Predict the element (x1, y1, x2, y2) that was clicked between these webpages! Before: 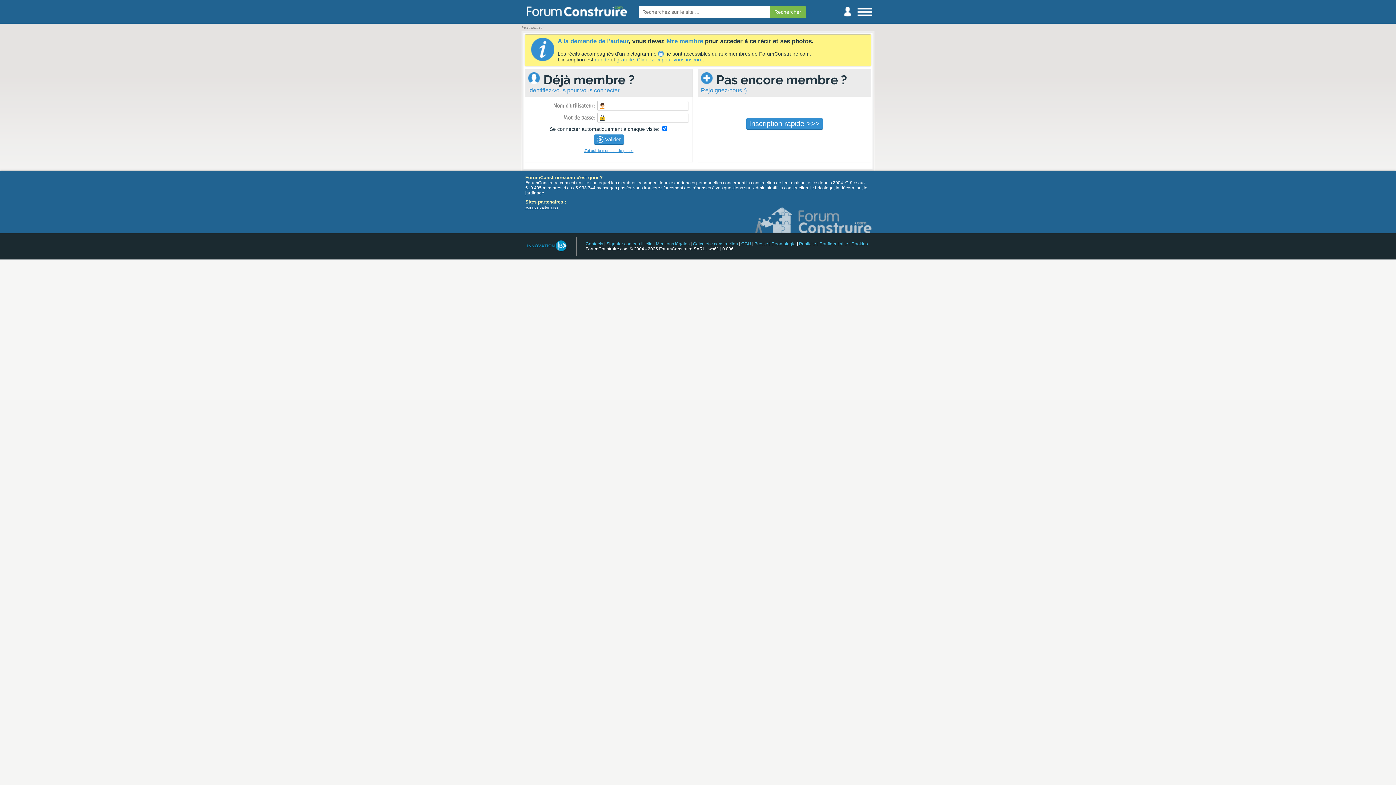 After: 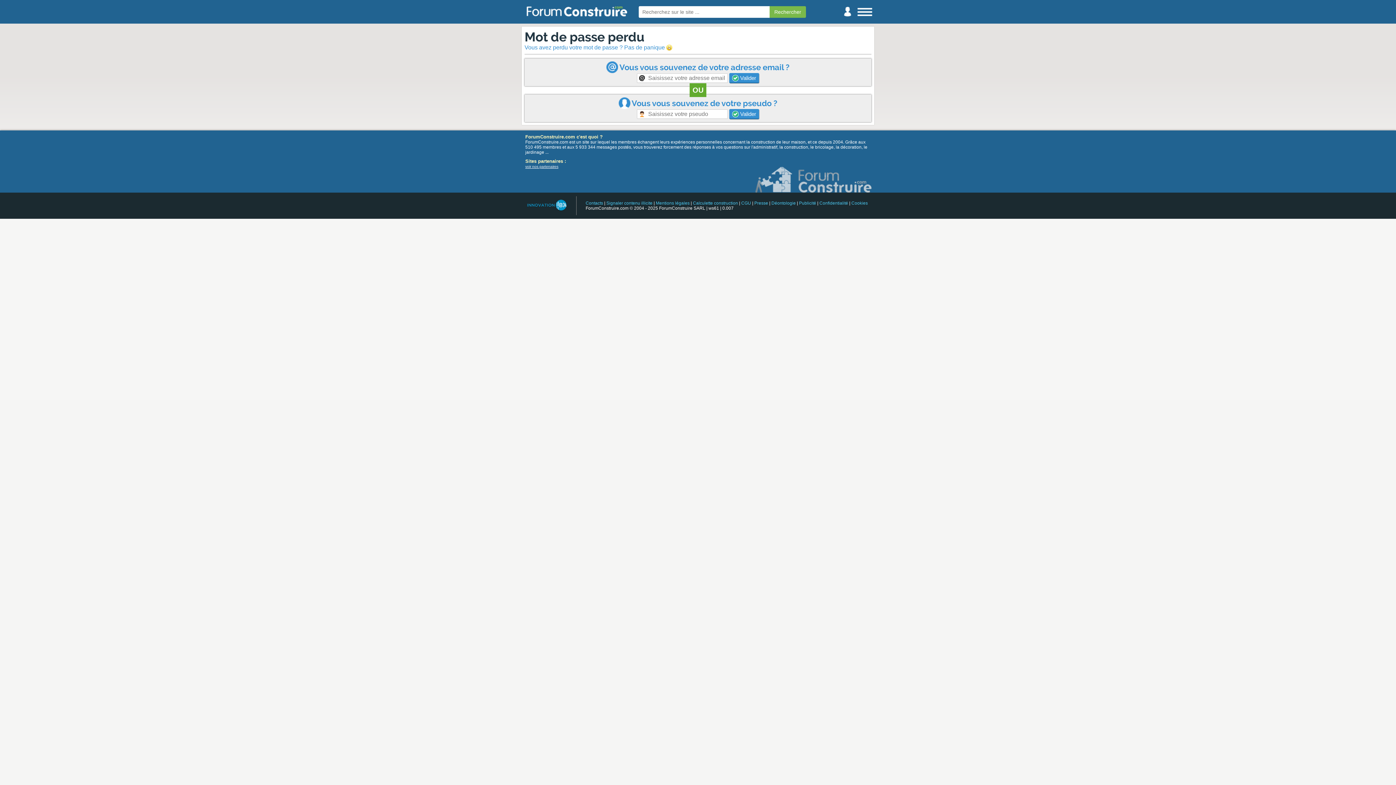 Action: bbox: (584, 148, 633, 152) label: J'ai oublié mon mot de passe